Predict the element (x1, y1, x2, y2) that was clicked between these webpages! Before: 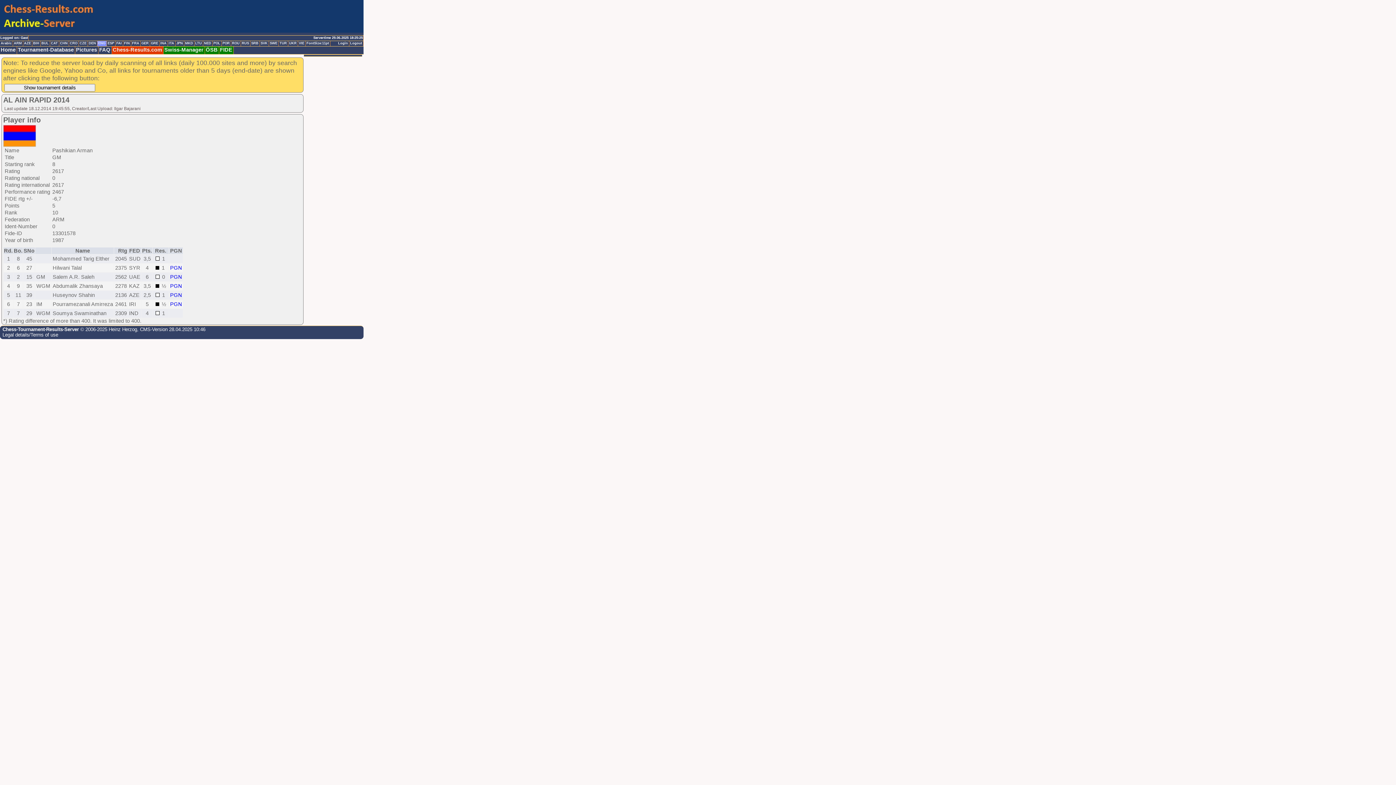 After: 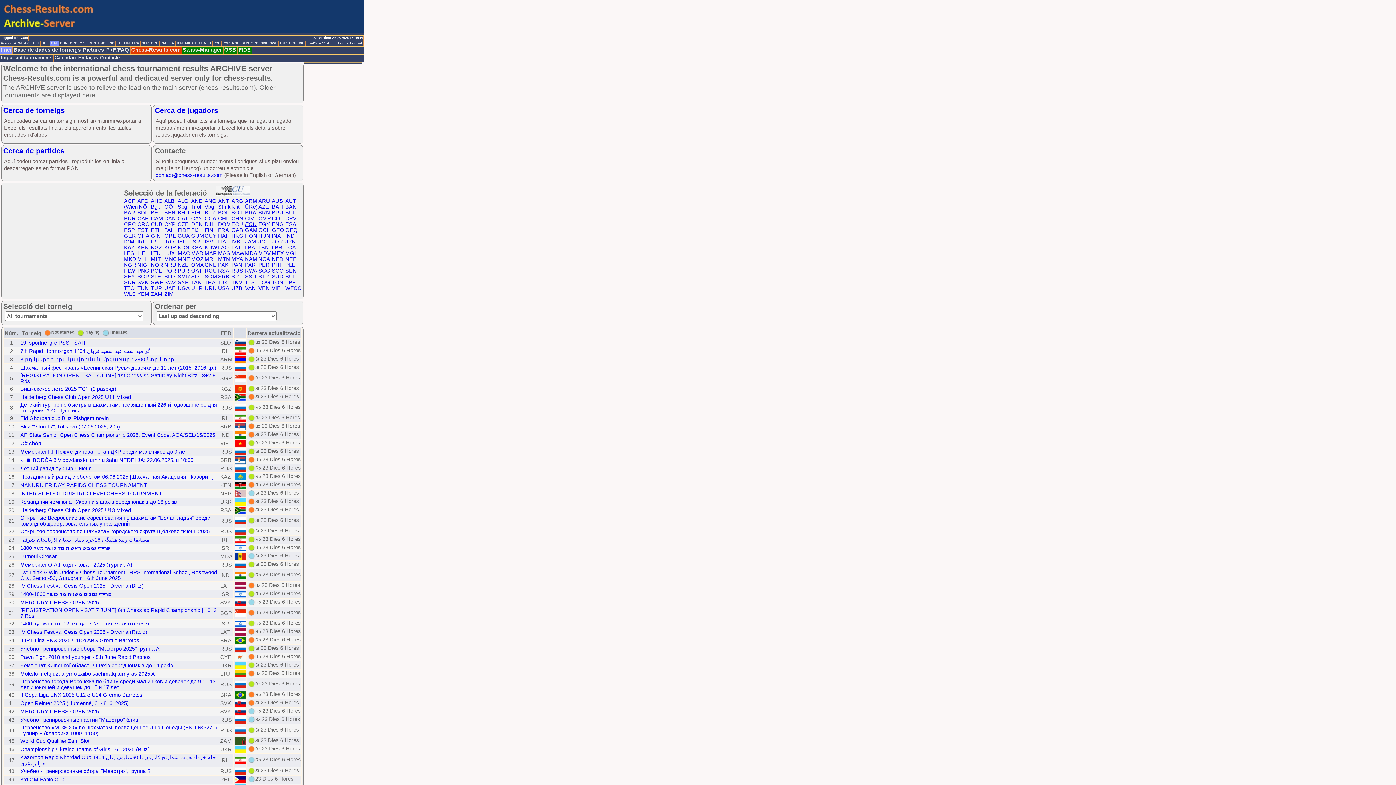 Action: label: CAT bbox: (50, 41, 59, 46)